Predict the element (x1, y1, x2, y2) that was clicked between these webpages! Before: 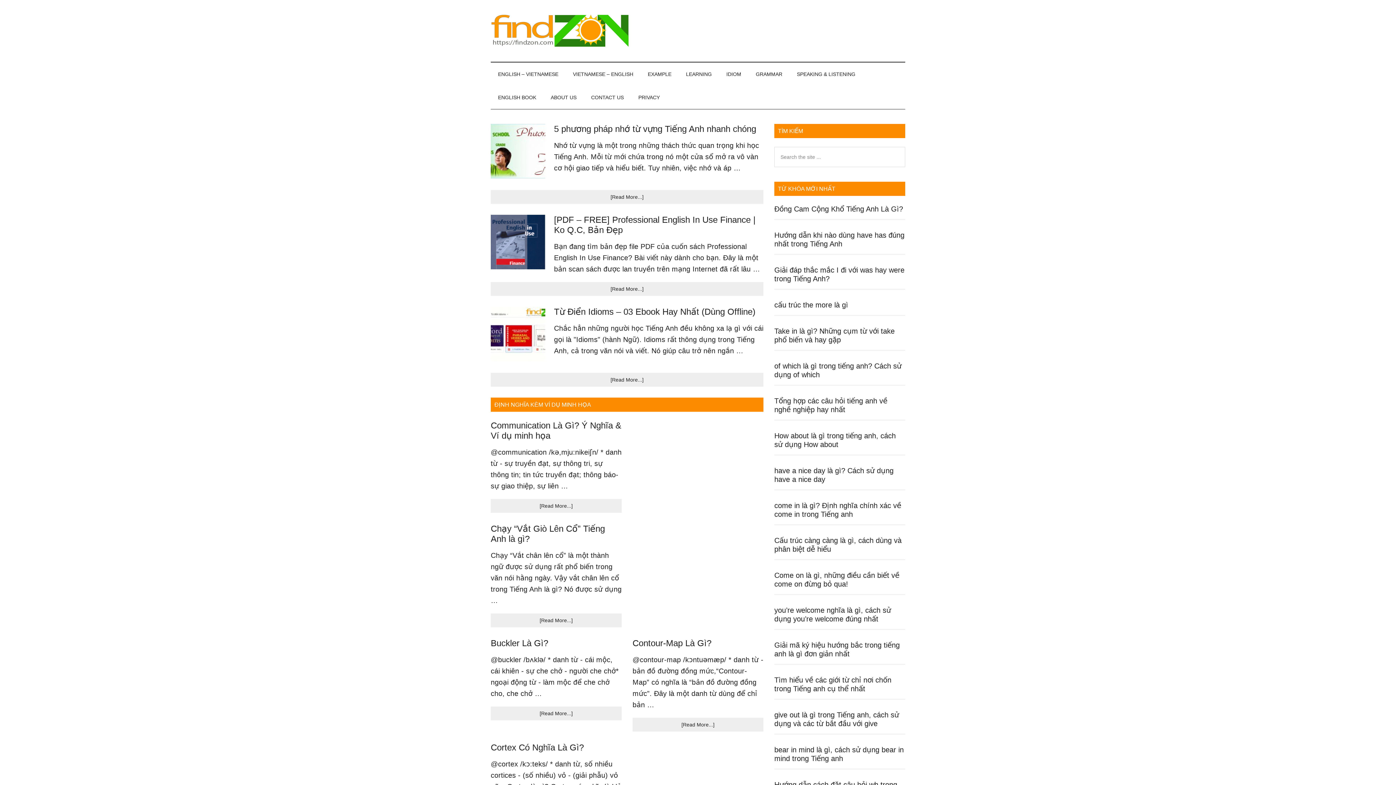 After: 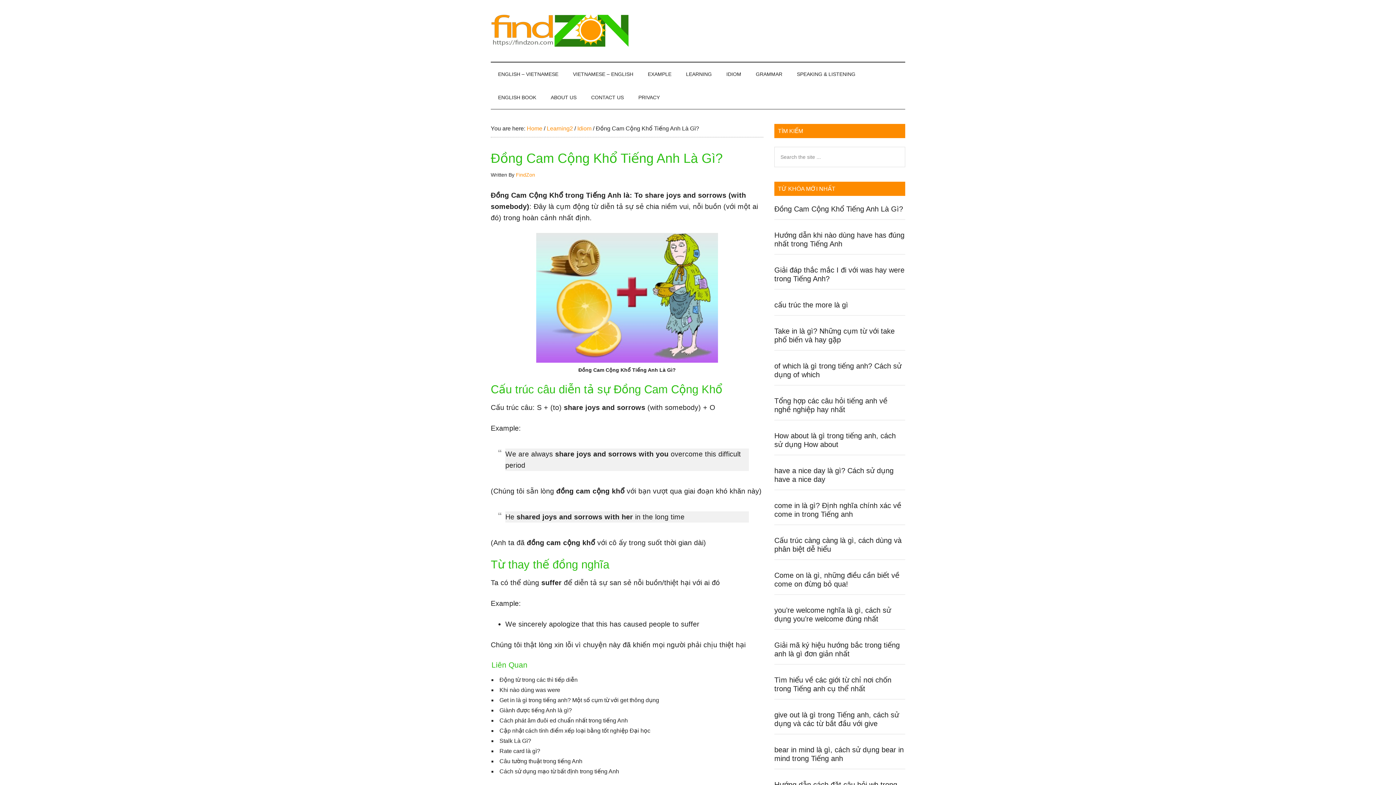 Action: label: Đồng Cam Cộng Khổ Tiếng Anh Là Gì? bbox: (774, 205, 903, 213)